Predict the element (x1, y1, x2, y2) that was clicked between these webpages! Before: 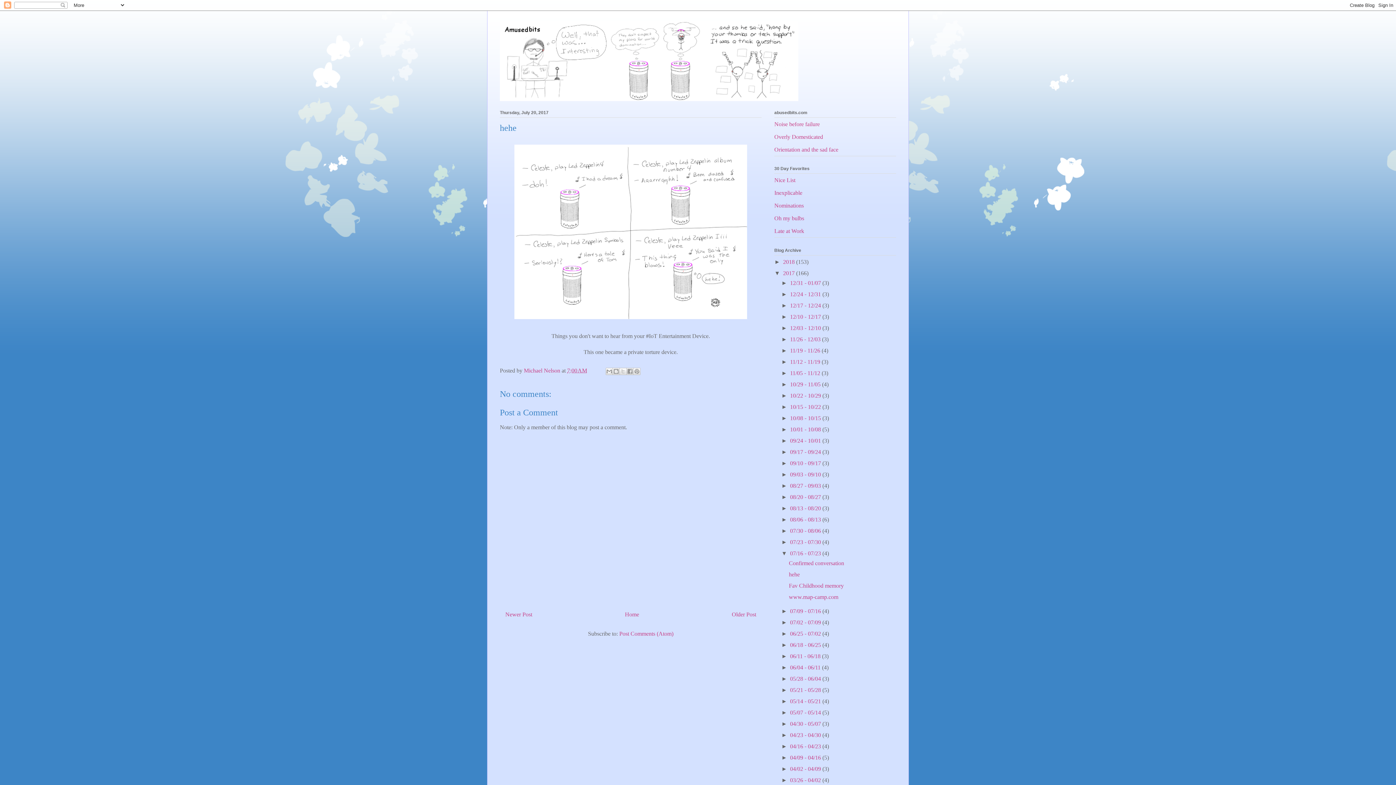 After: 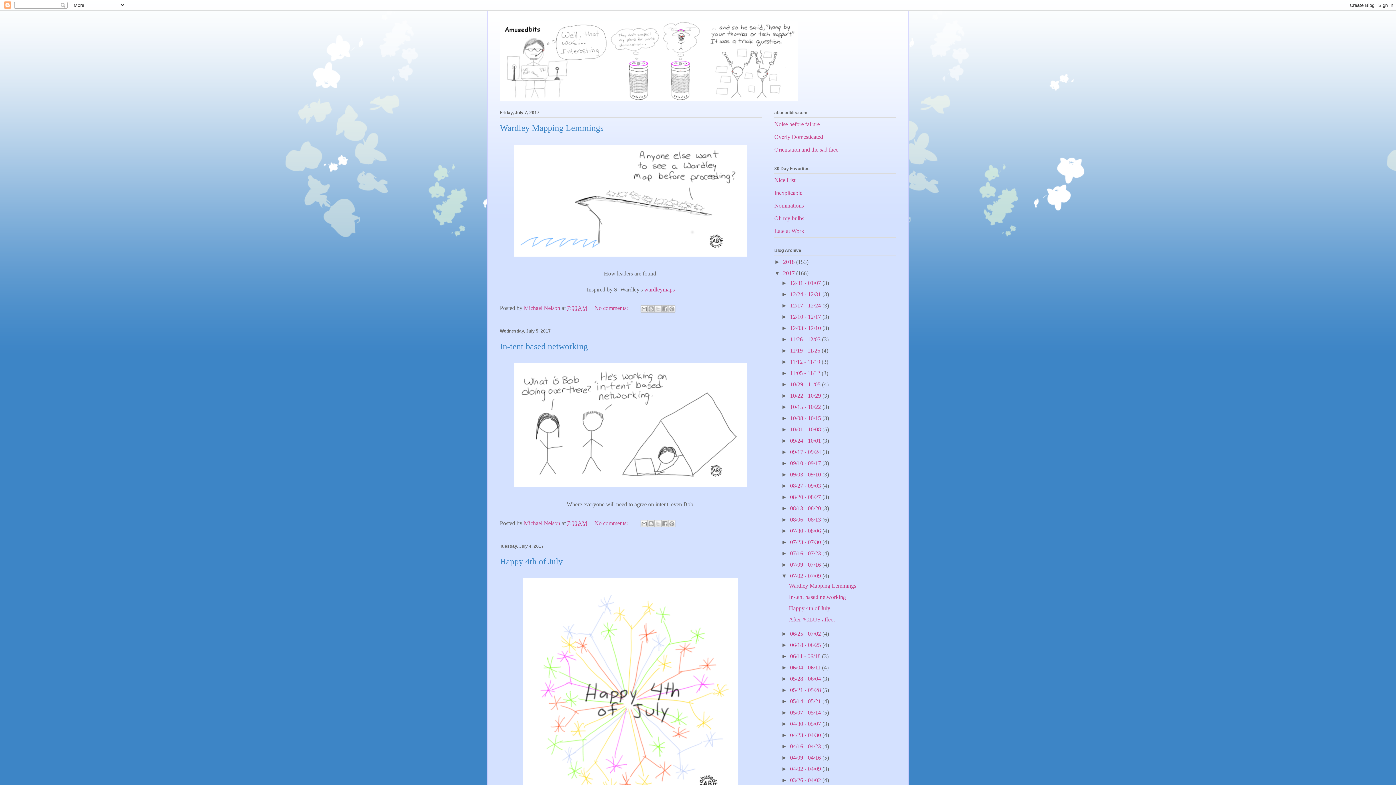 Action: label: 07/02 - 07/09  bbox: (790, 619, 822, 625)